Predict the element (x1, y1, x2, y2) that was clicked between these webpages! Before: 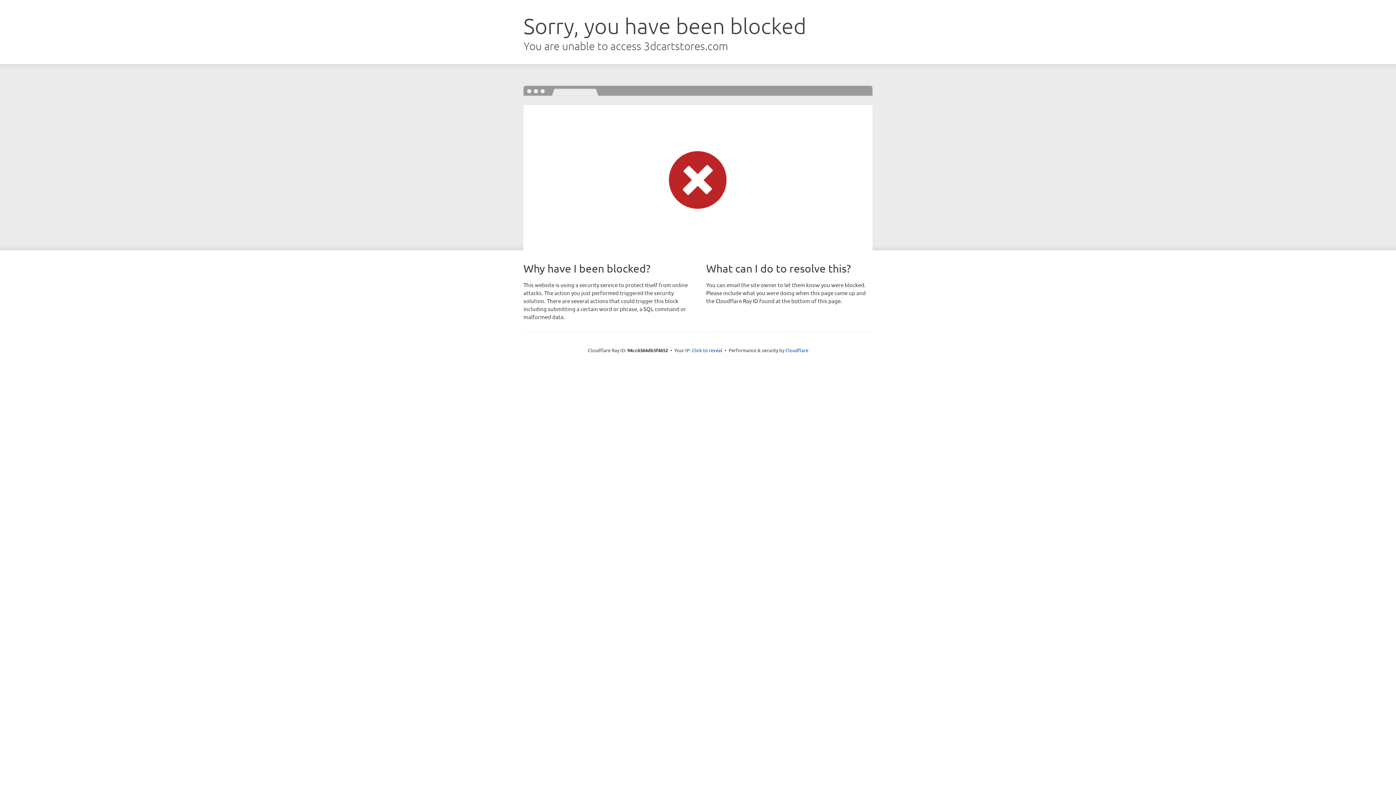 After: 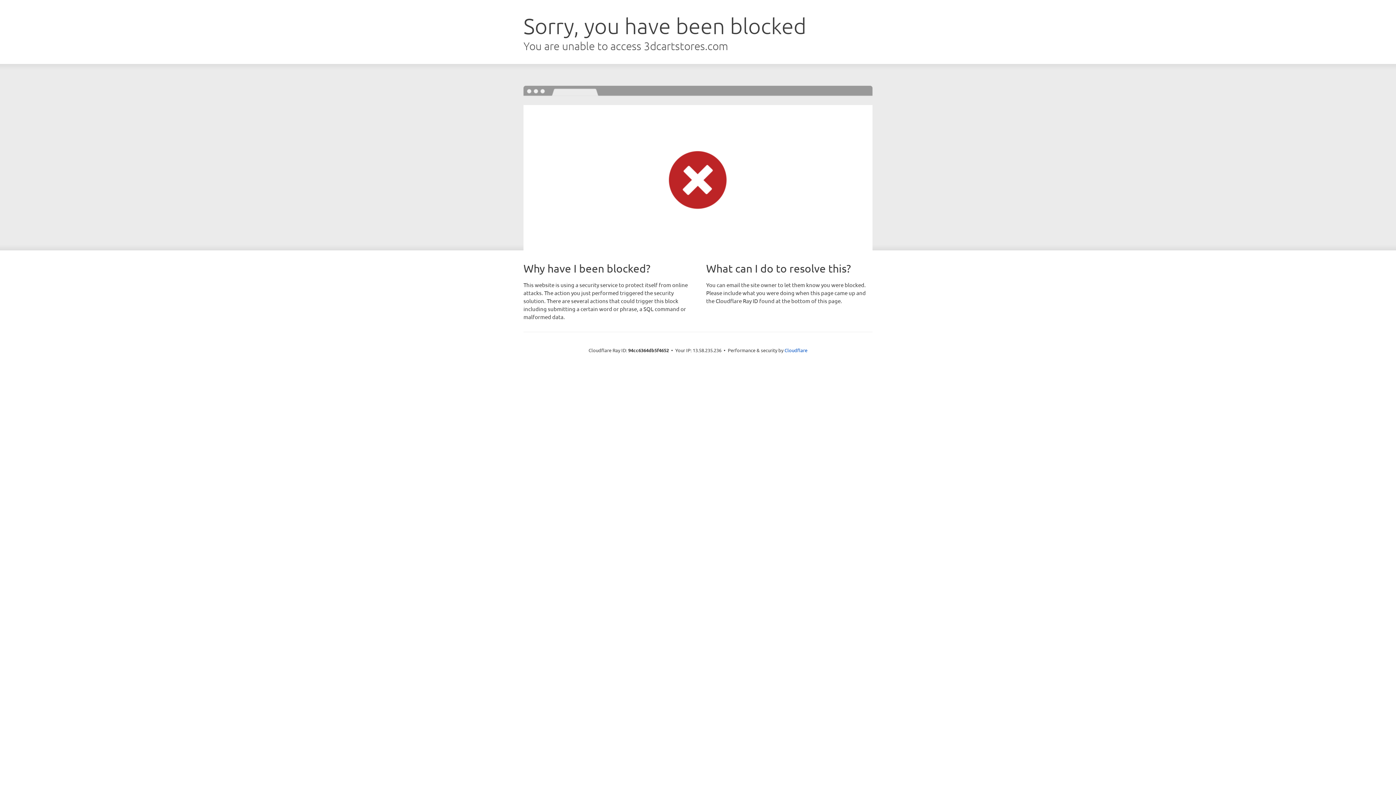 Action: bbox: (692, 346, 722, 353) label: Click to reveal